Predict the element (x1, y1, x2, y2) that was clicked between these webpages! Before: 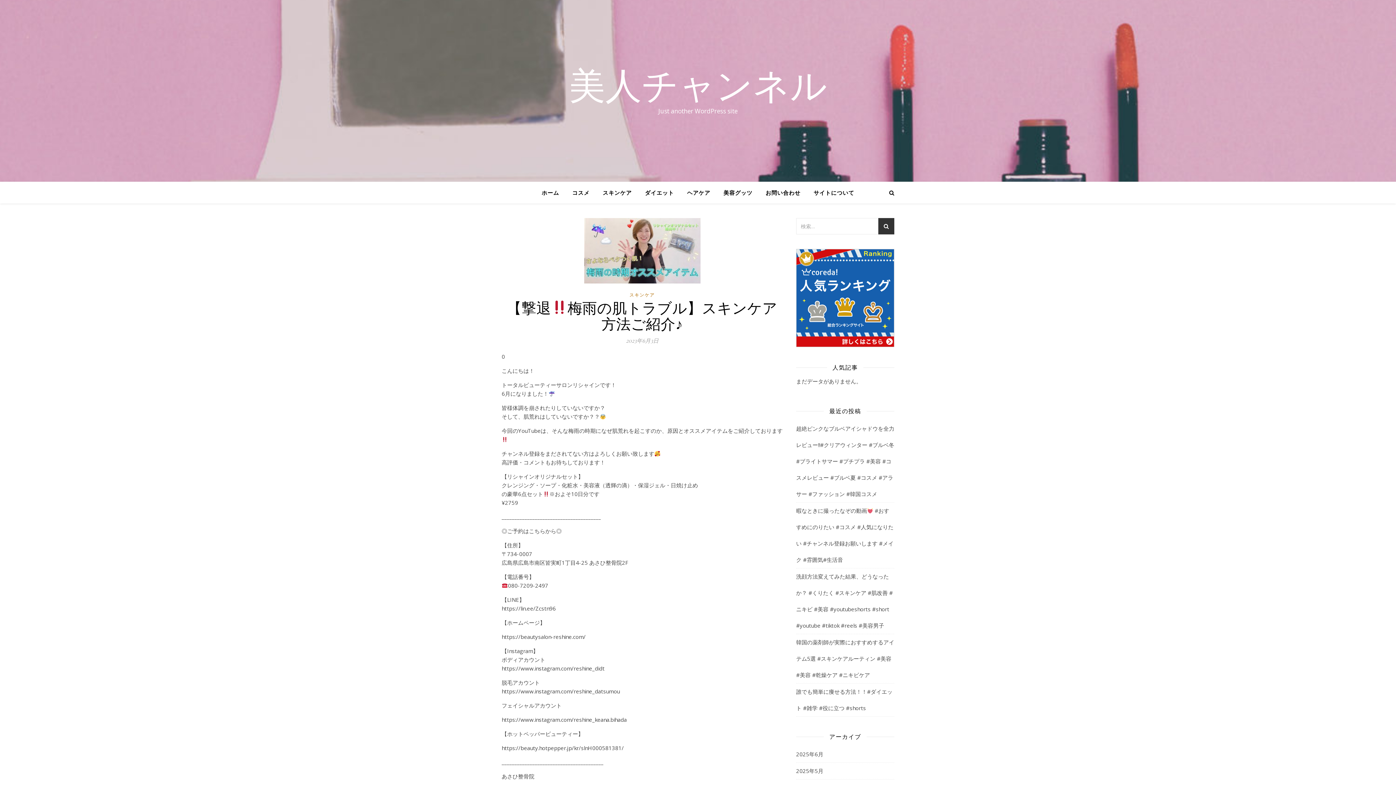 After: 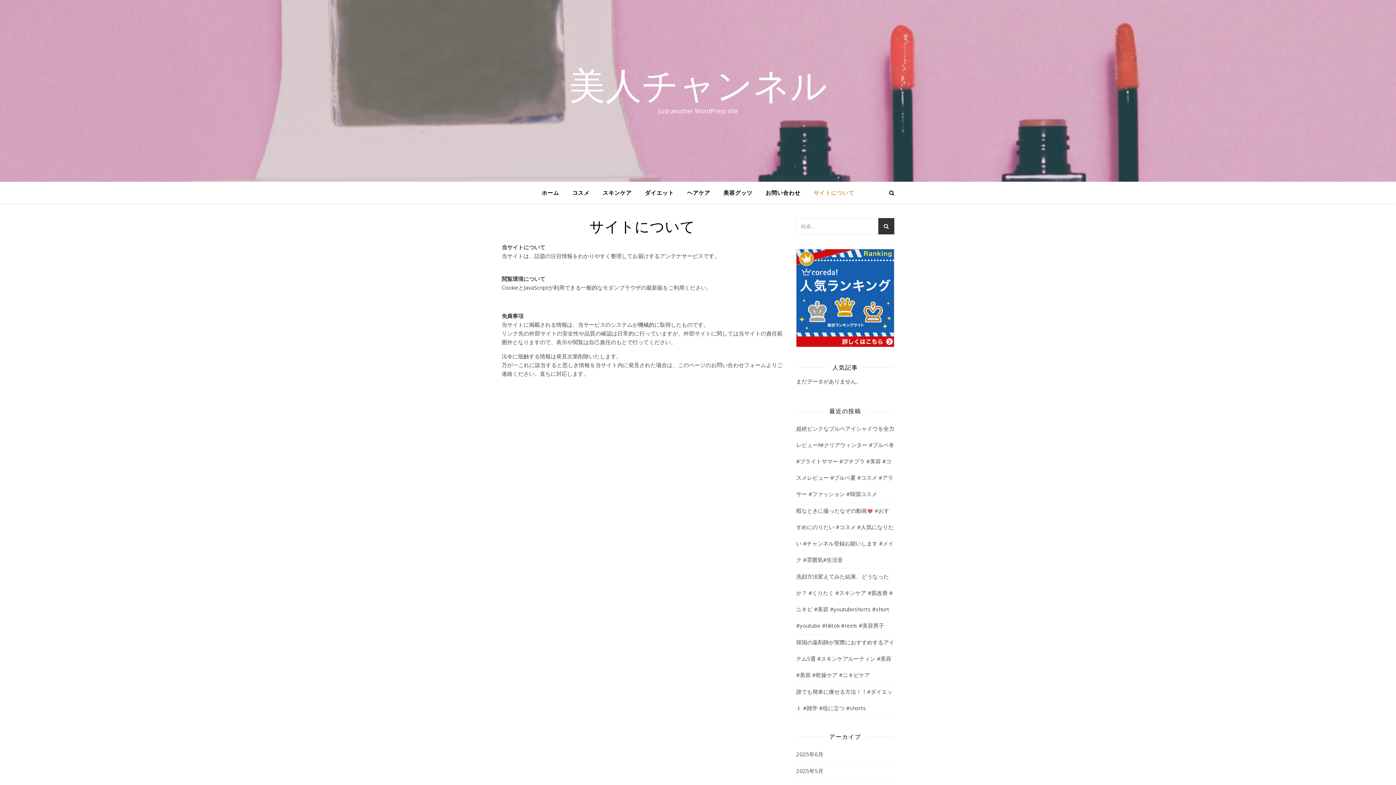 Action: label: サイトについて bbox: (808, 181, 854, 203)